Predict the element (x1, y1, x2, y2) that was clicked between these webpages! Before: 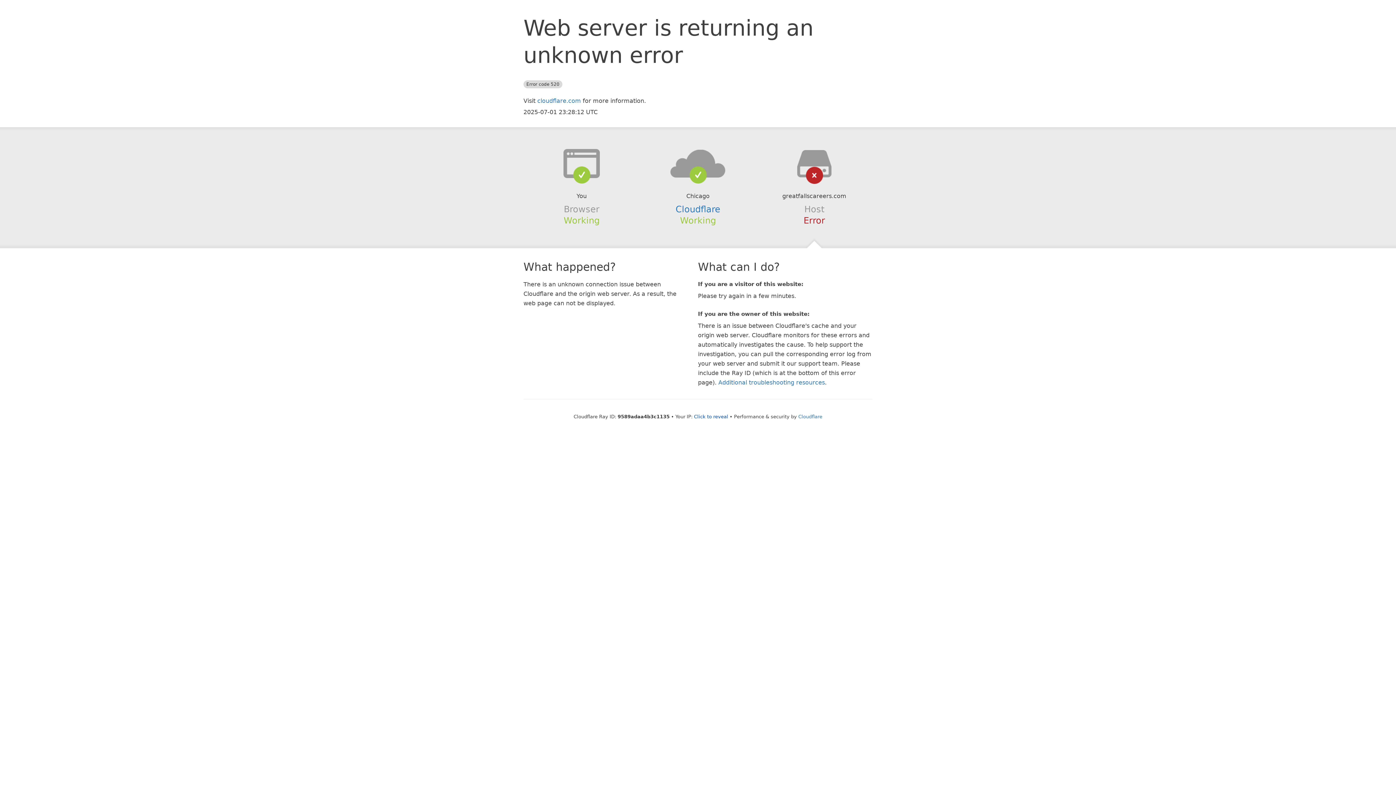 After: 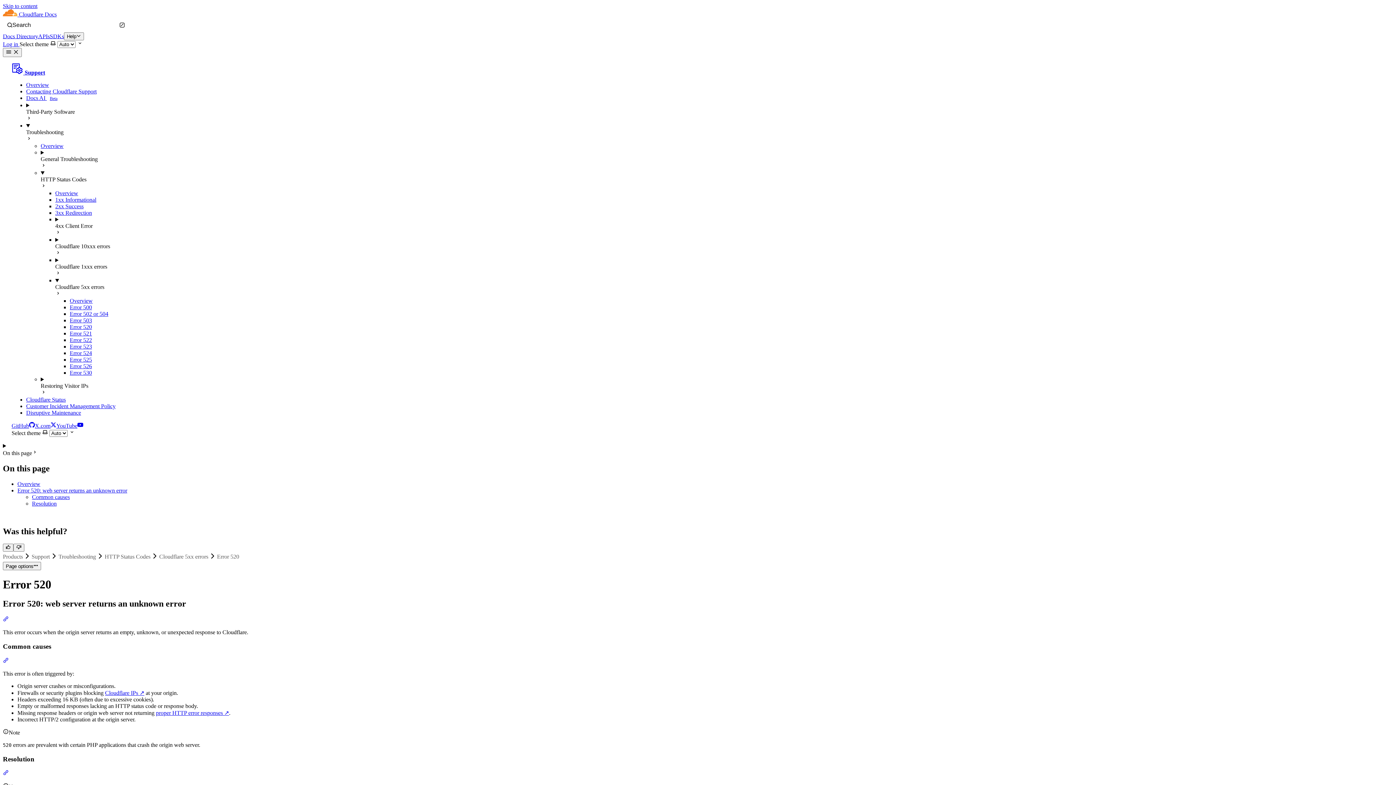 Action: label: Additional troubleshooting resources bbox: (718, 379, 825, 386)